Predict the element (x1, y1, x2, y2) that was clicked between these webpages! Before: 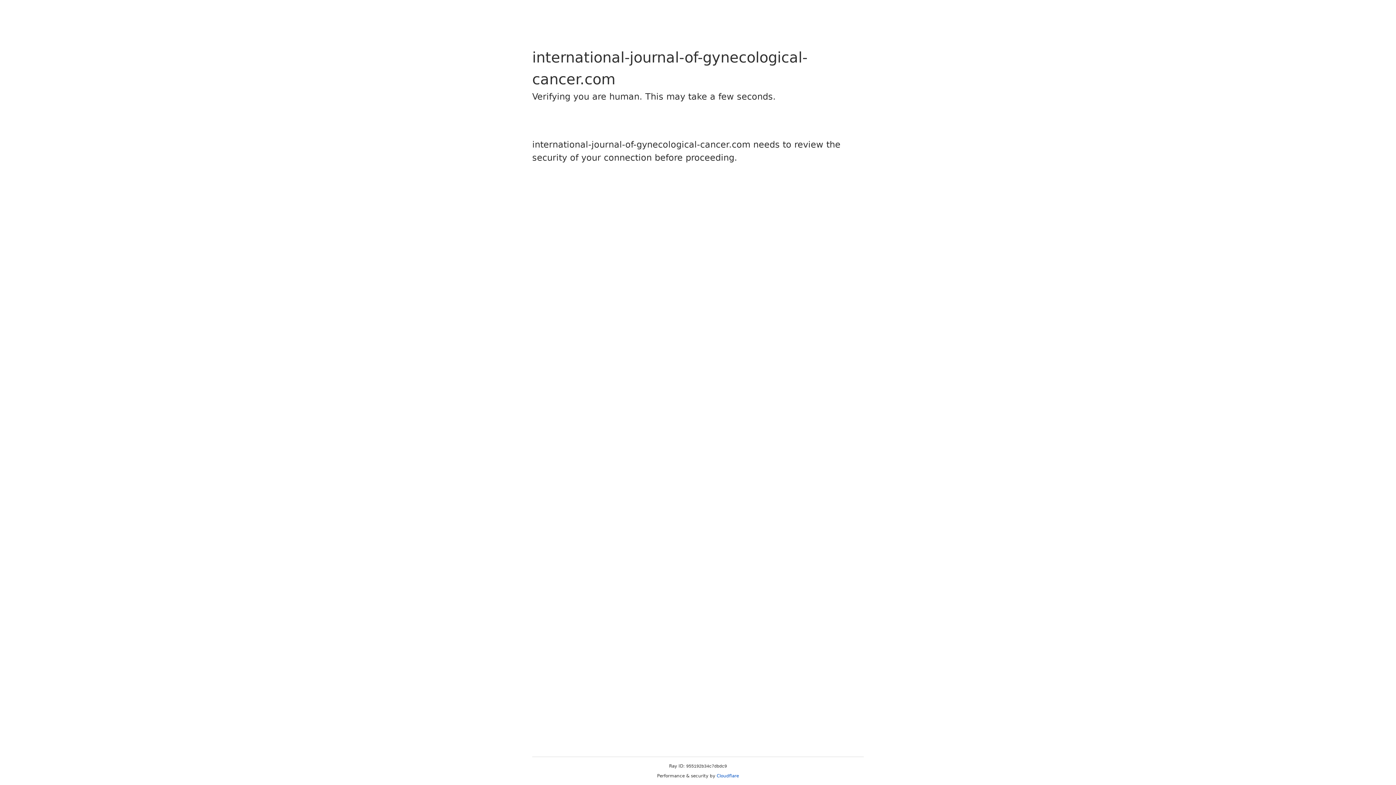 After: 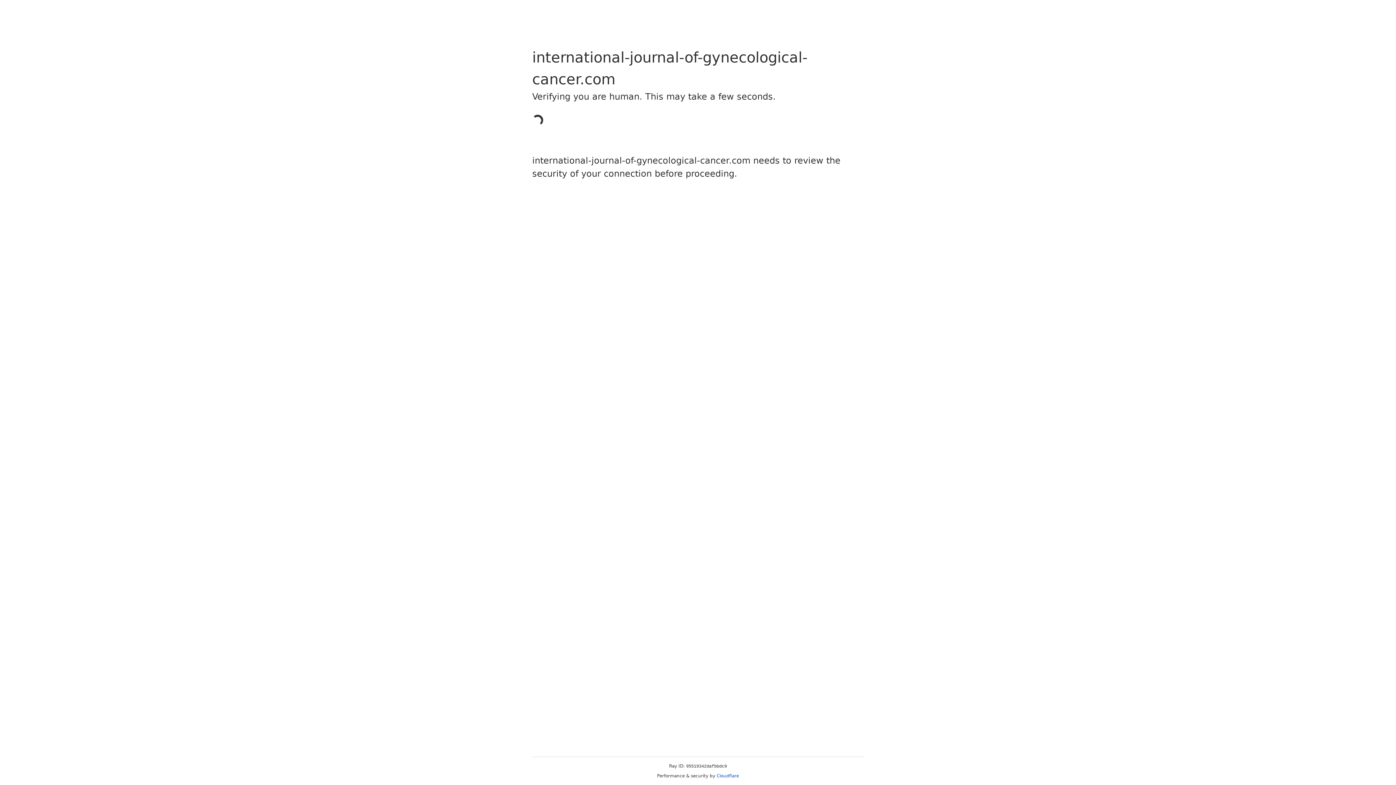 Action: bbox: (716, 773, 739, 778) label: Cloudflare